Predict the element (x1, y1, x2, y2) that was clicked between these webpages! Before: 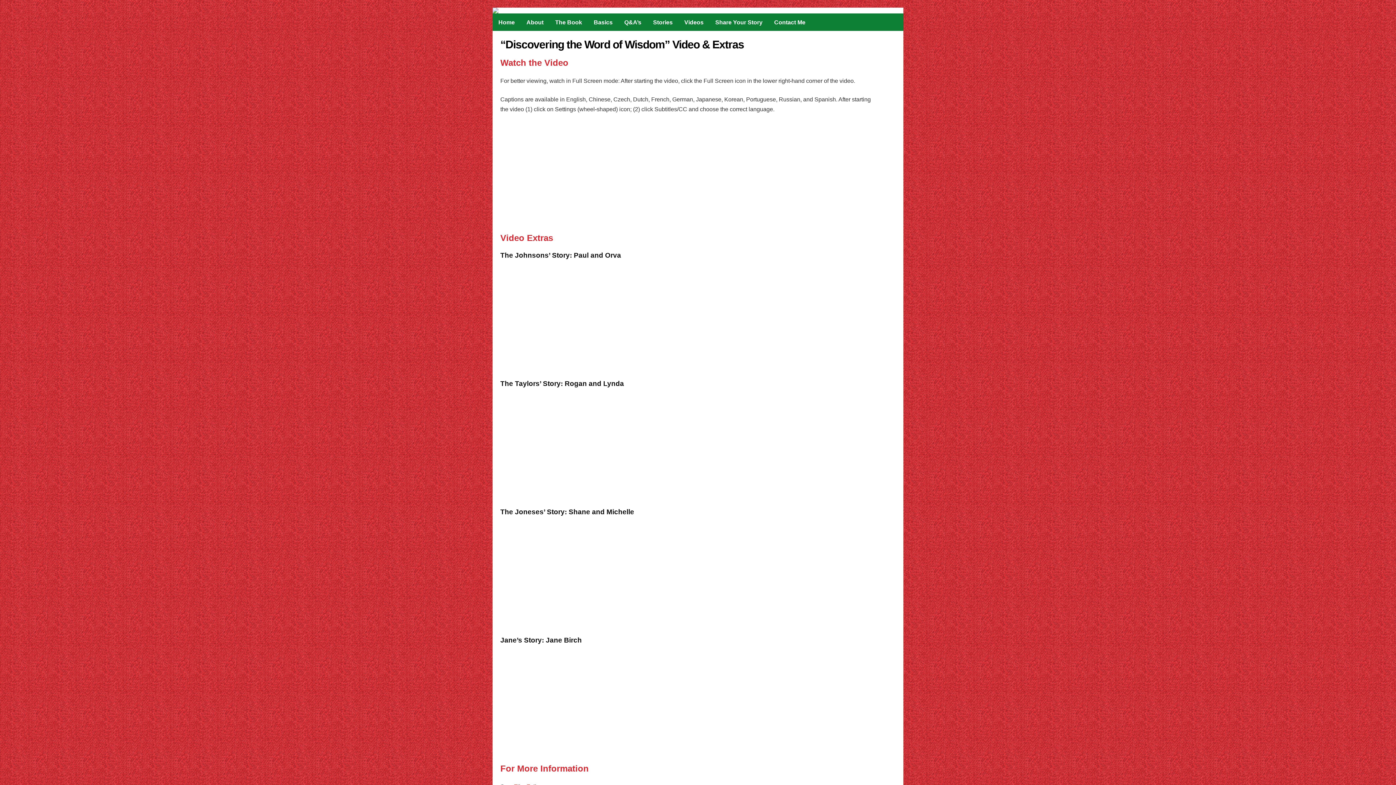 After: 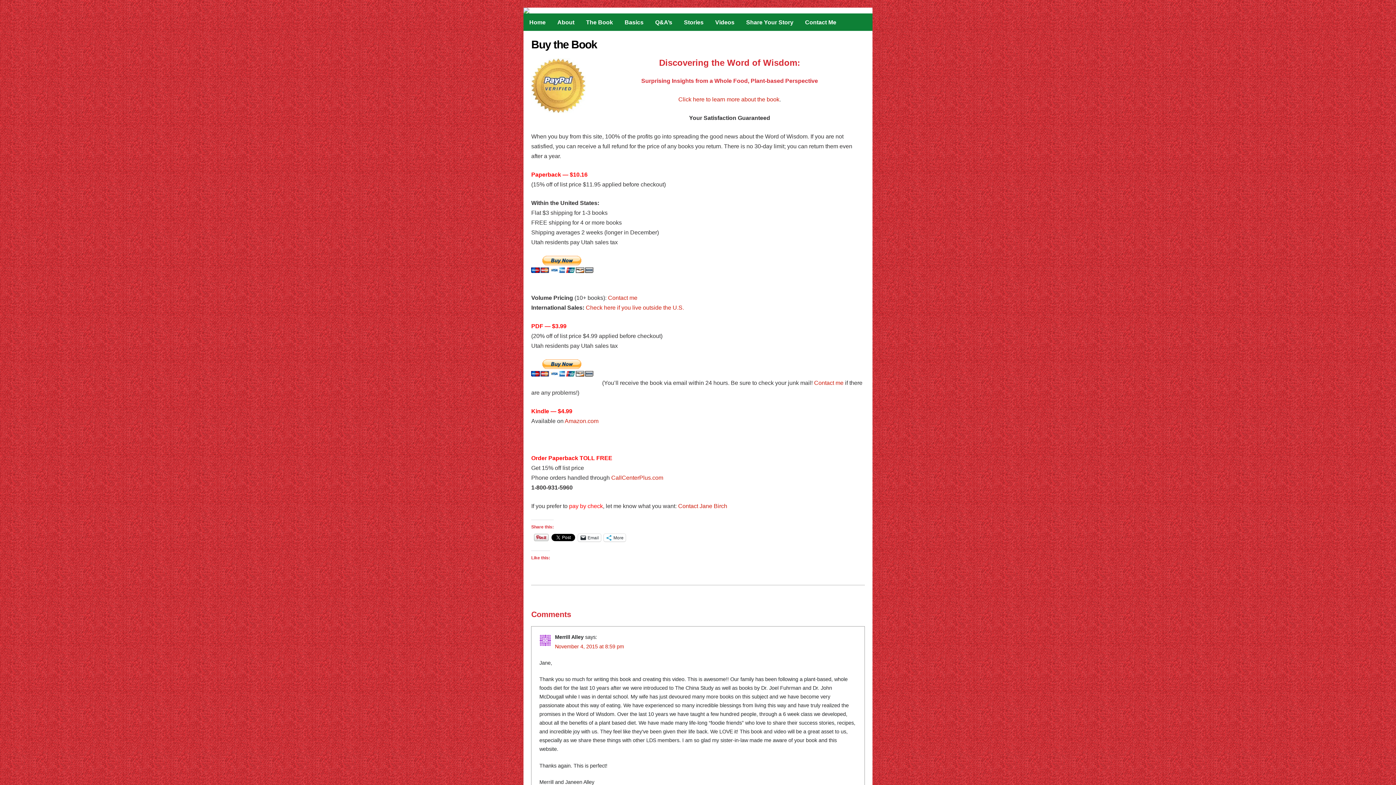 Action: bbox: (549, 13, 588, 31) label: The Book